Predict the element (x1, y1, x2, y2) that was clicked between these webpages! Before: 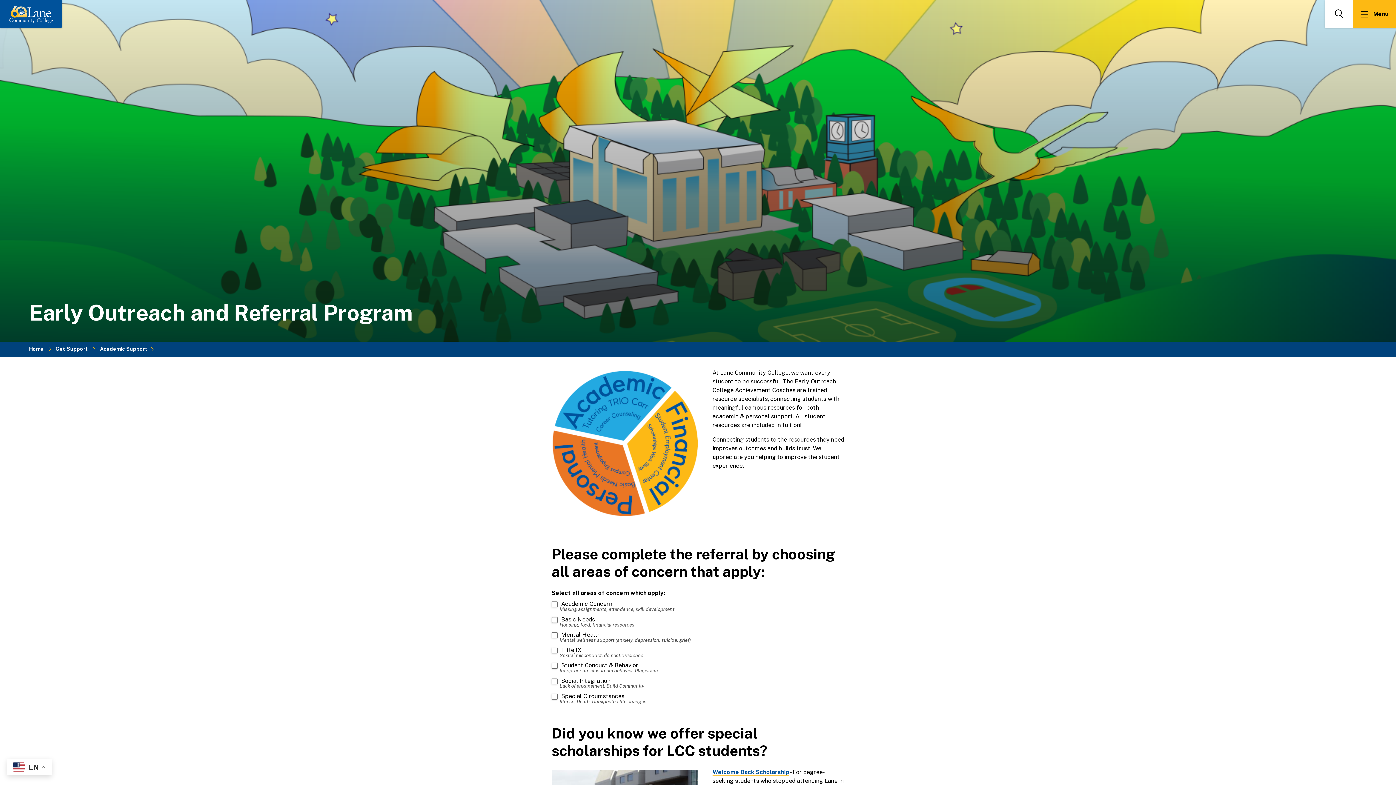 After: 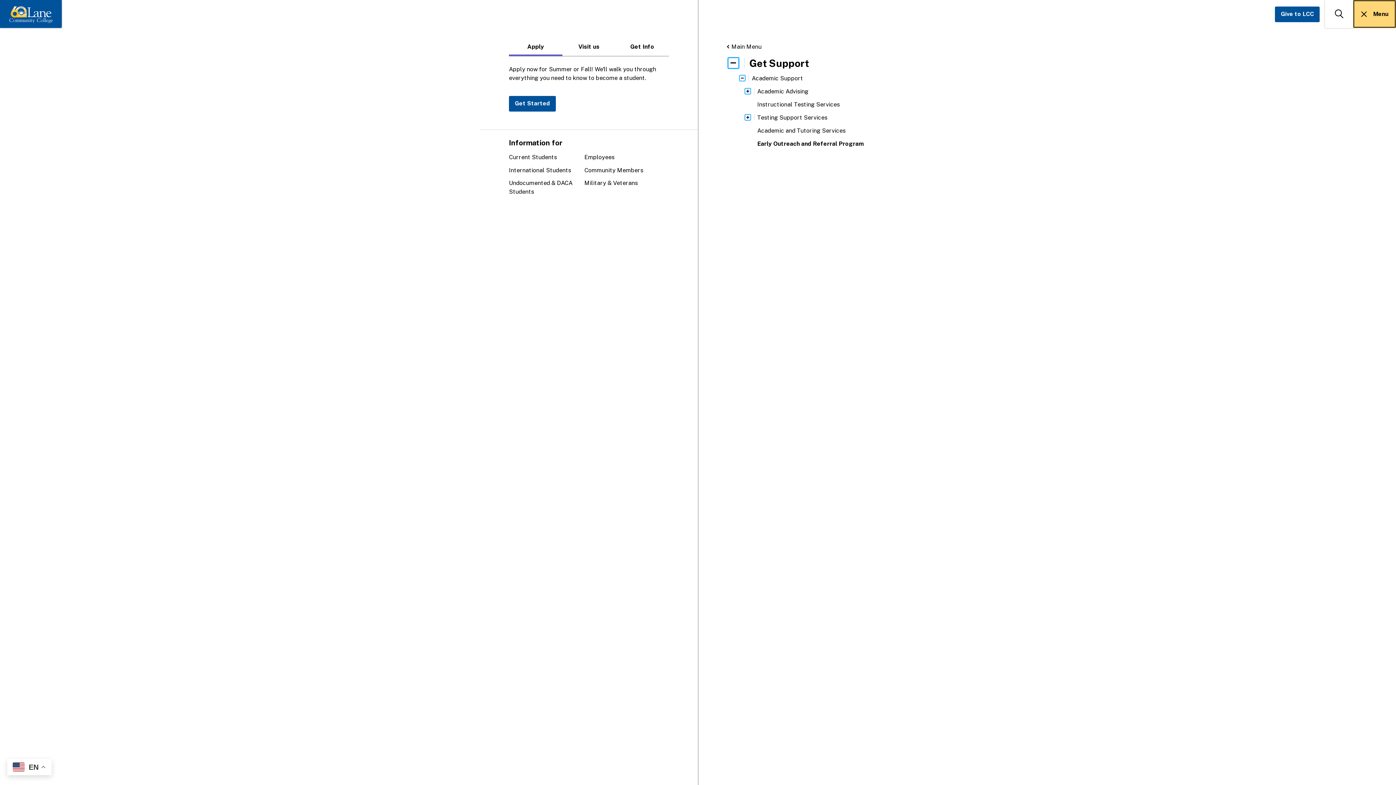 Action: bbox: (1353, 0, 1396, 28) label: Menu